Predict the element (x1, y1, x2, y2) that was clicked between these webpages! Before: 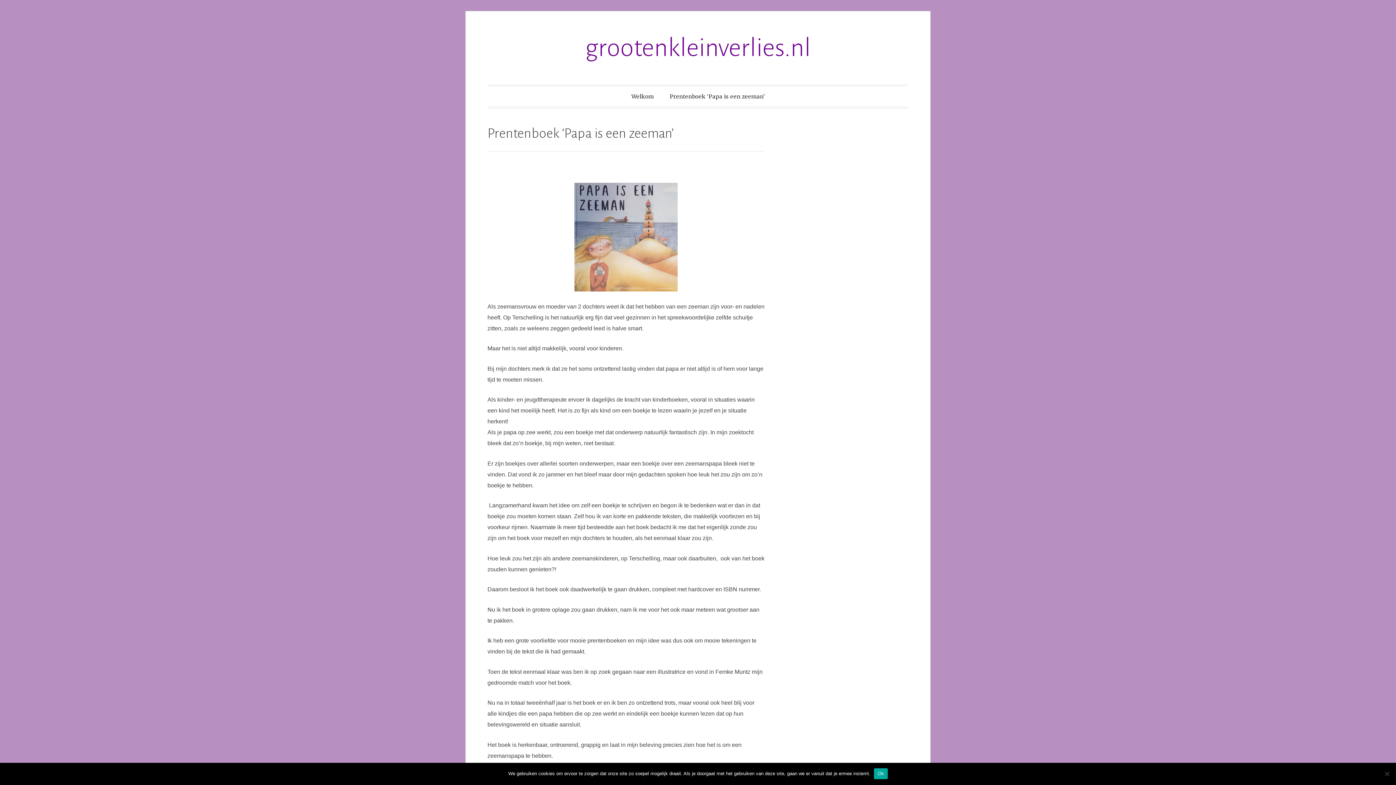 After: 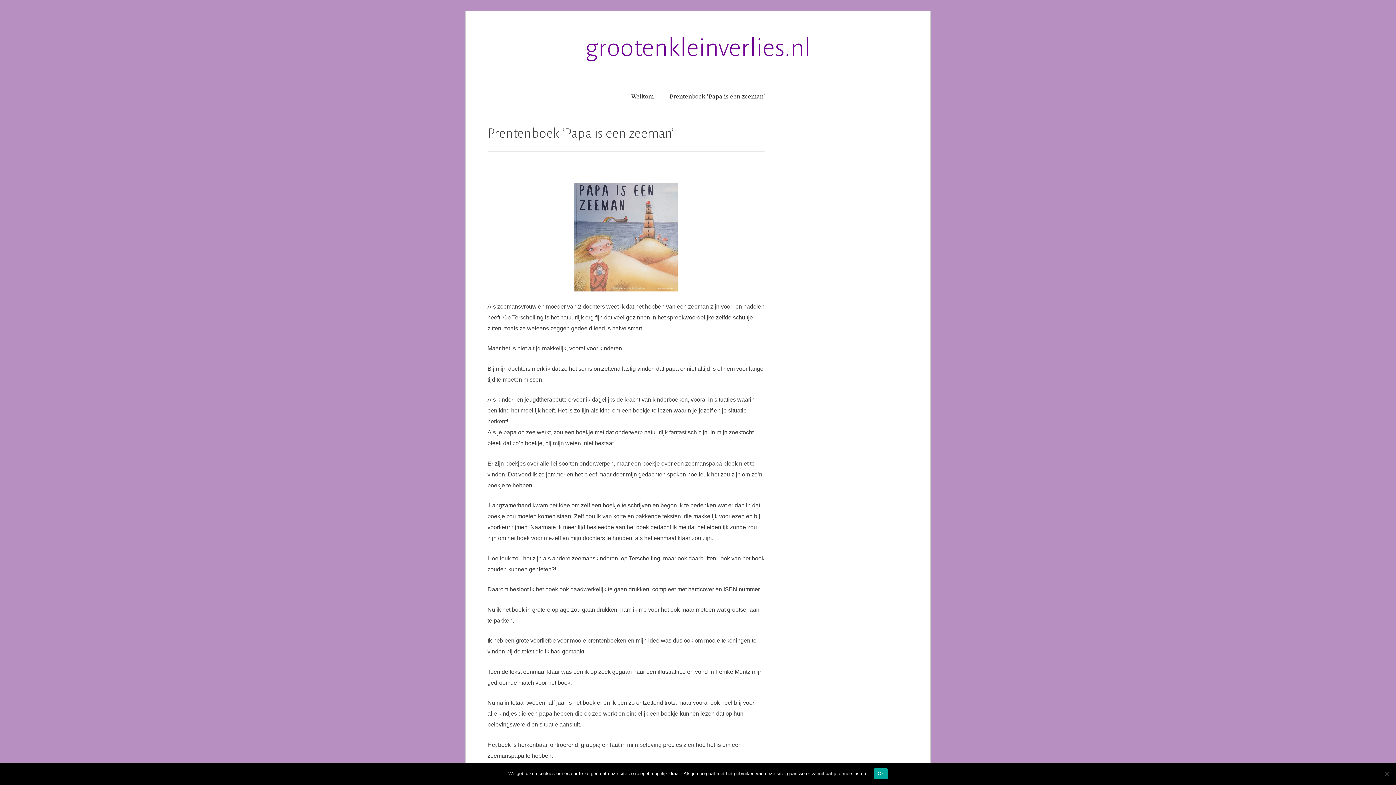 Action: bbox: (662, 88, 772, 105) label: Prentenboek ‘Papa is een zeeman’